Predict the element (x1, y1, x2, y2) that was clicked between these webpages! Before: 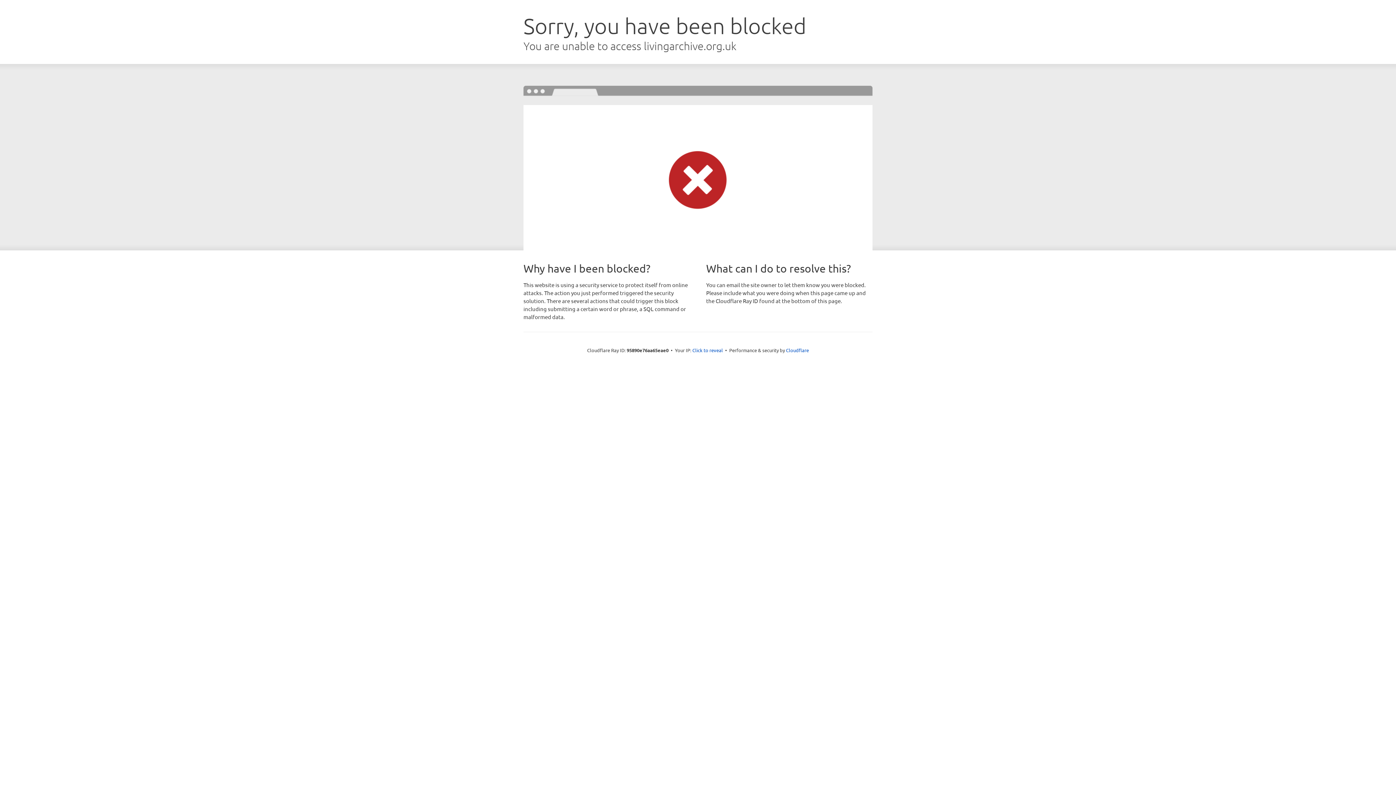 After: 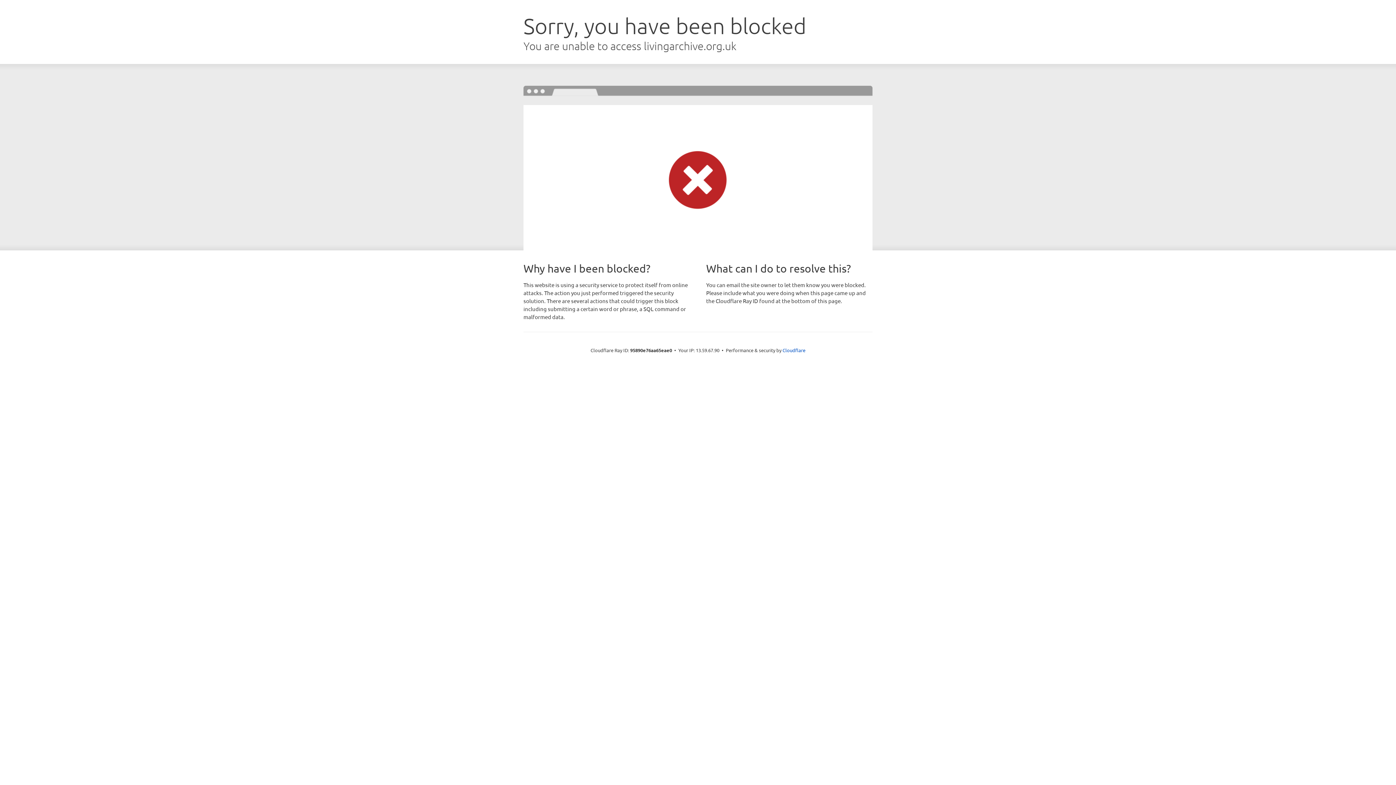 Action: label: Click to reveal bbox: (692, 346, 723, 353)